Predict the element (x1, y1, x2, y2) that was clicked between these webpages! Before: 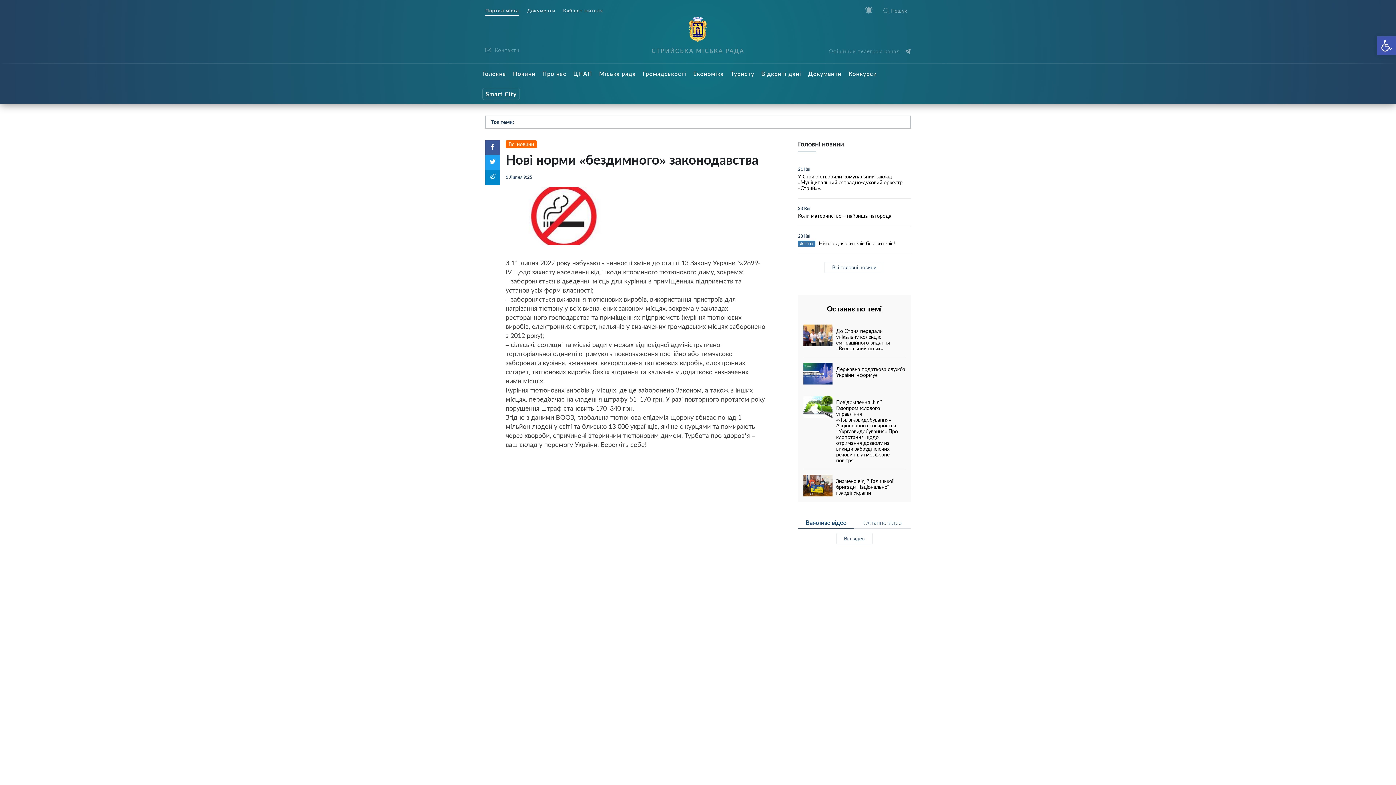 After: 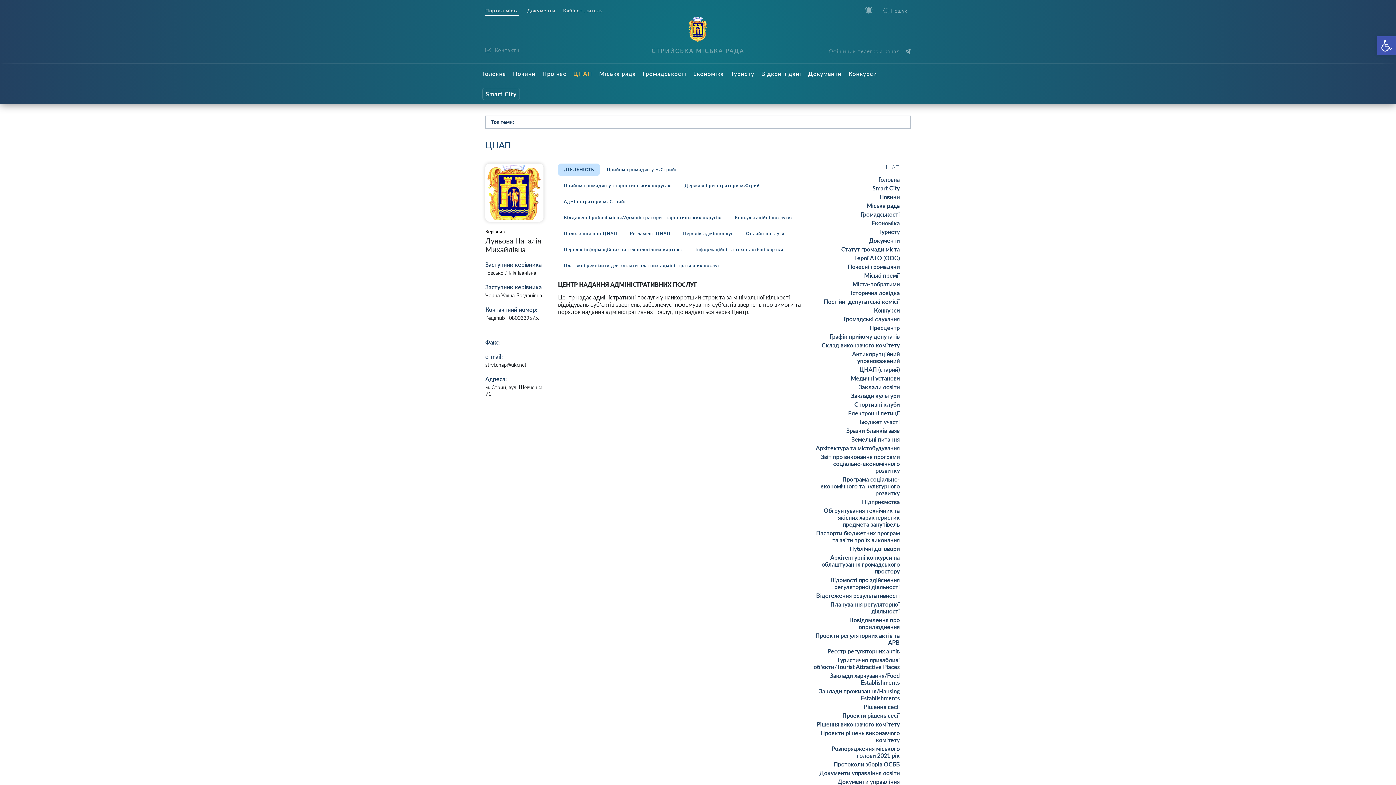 Action: label: ЦНАП bbox: (570, 63, 594, 83)